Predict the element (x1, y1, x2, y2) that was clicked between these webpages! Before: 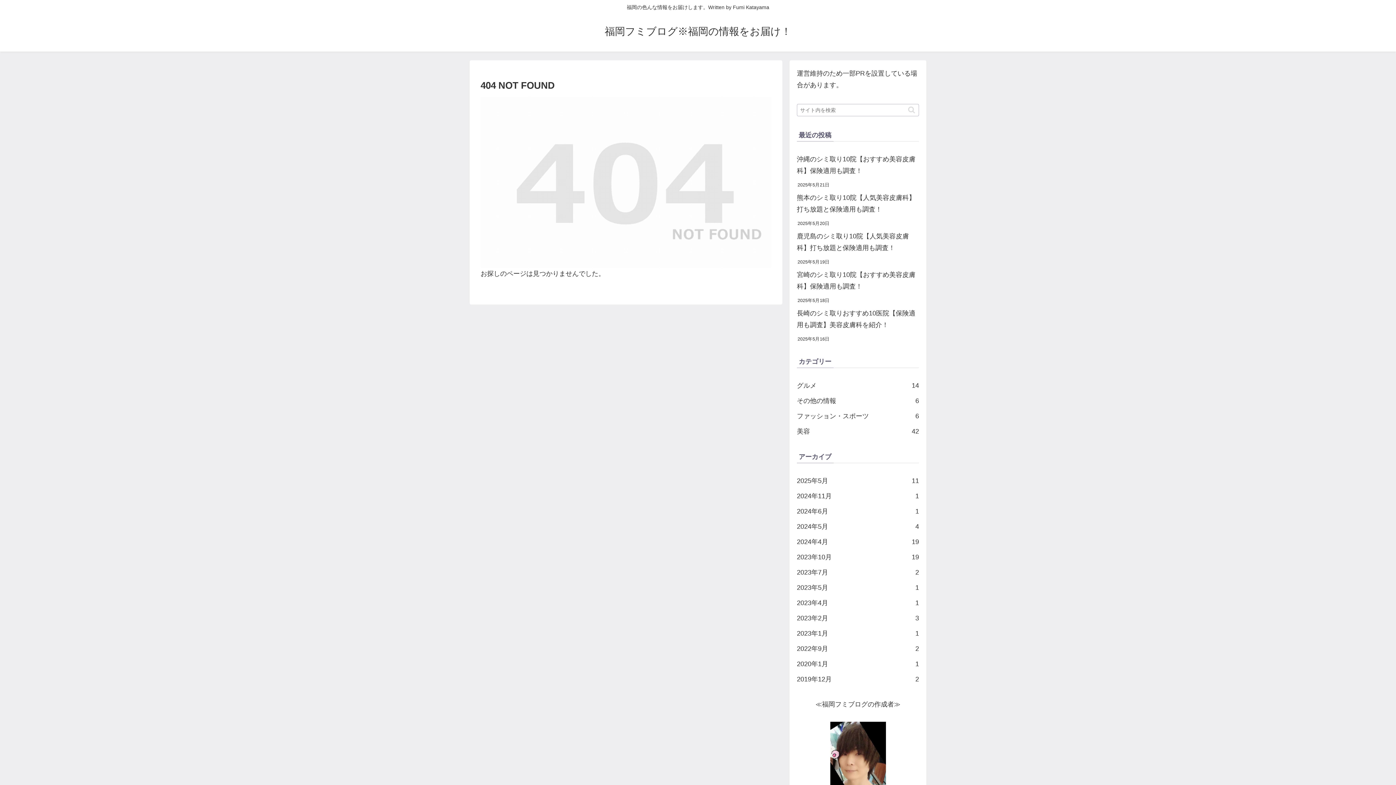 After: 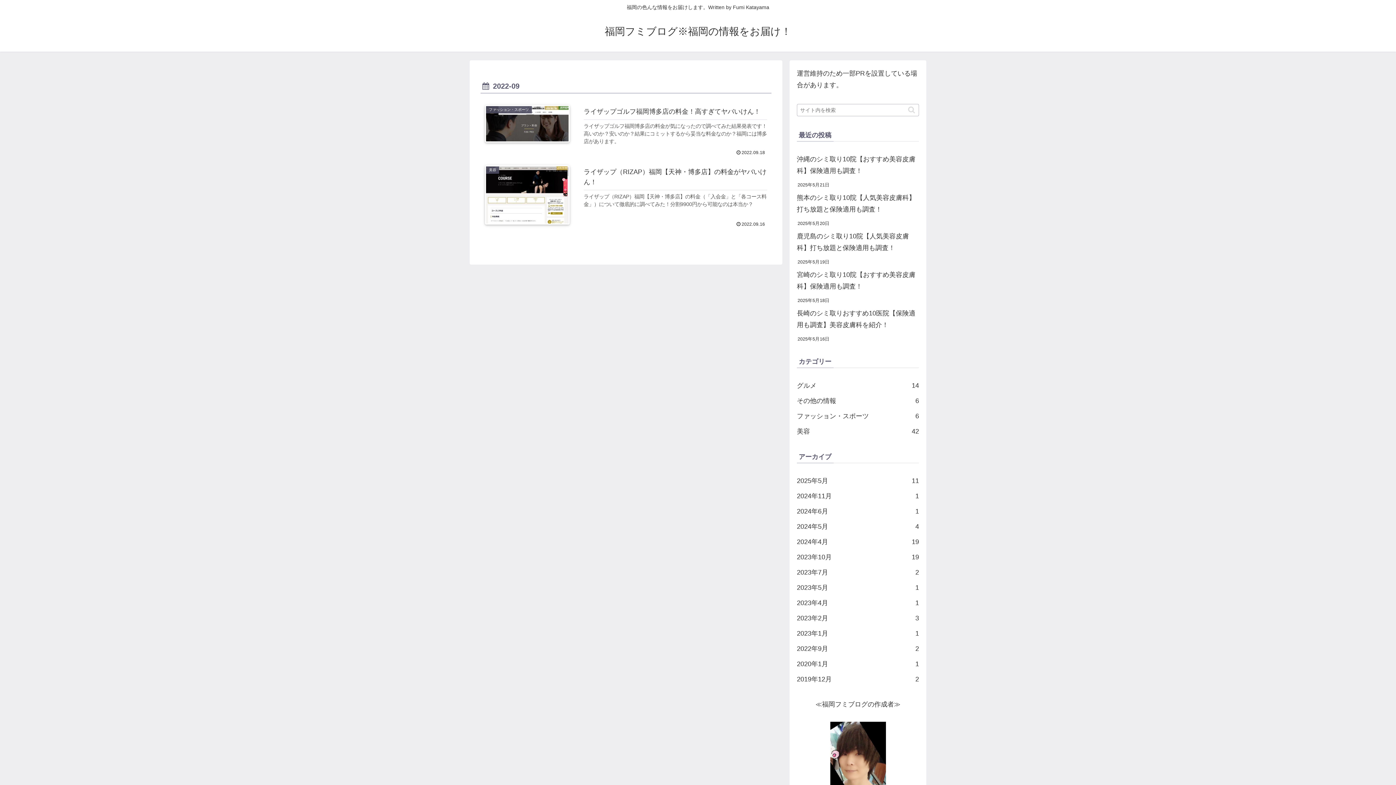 Action: label: 2022年9月
2 bbox: (797, 641, 919, 656)